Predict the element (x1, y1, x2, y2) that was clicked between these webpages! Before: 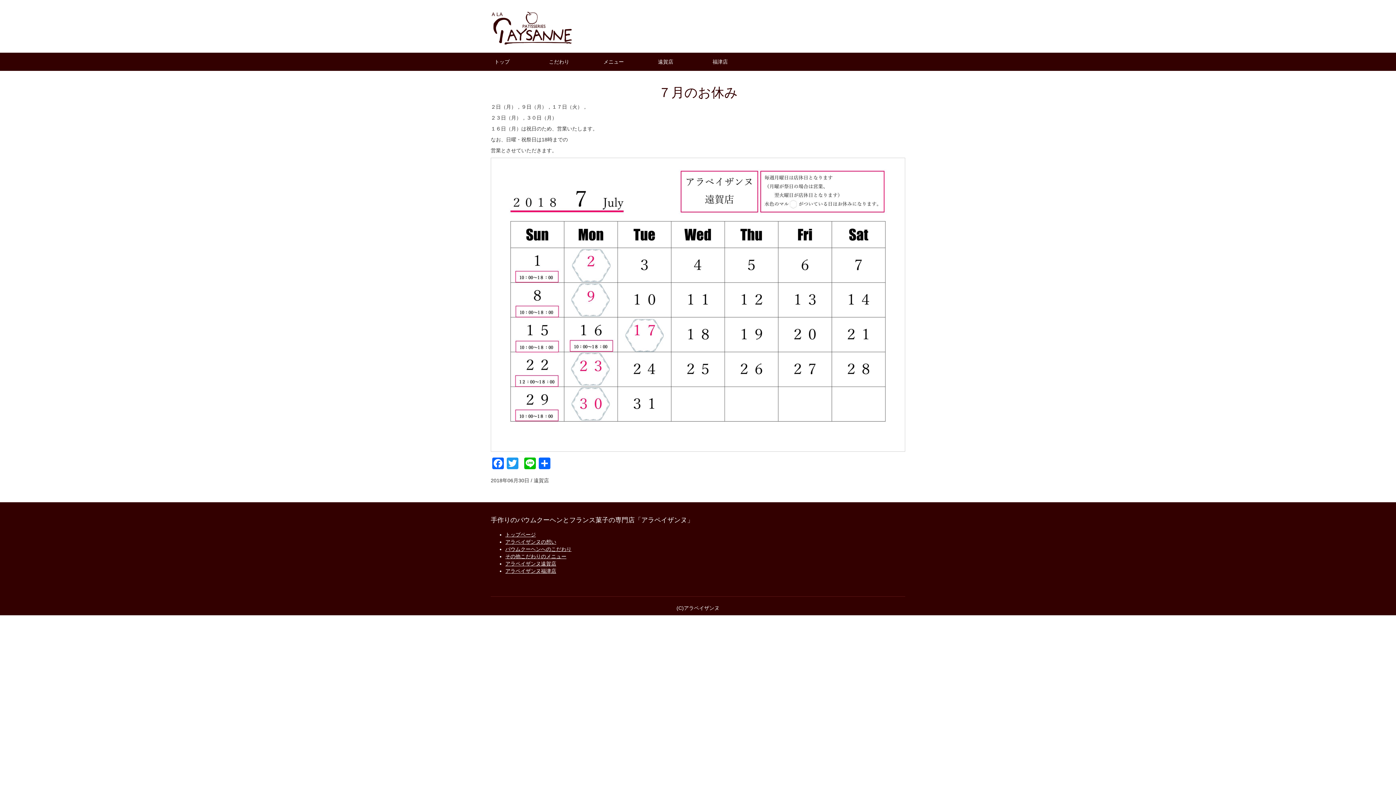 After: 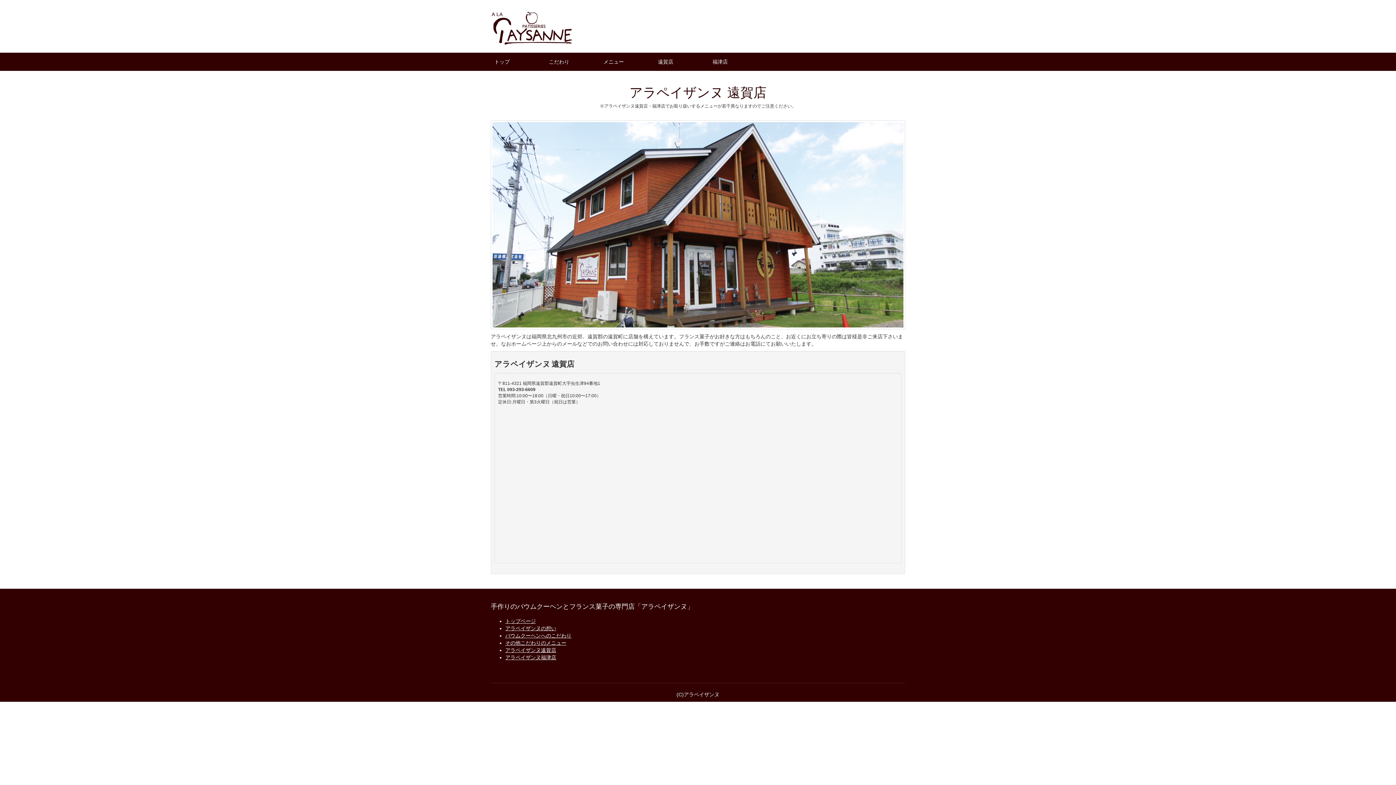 Action: bbox: (505, 561, 556, 567) label: アラペイザンヌ遠賀店